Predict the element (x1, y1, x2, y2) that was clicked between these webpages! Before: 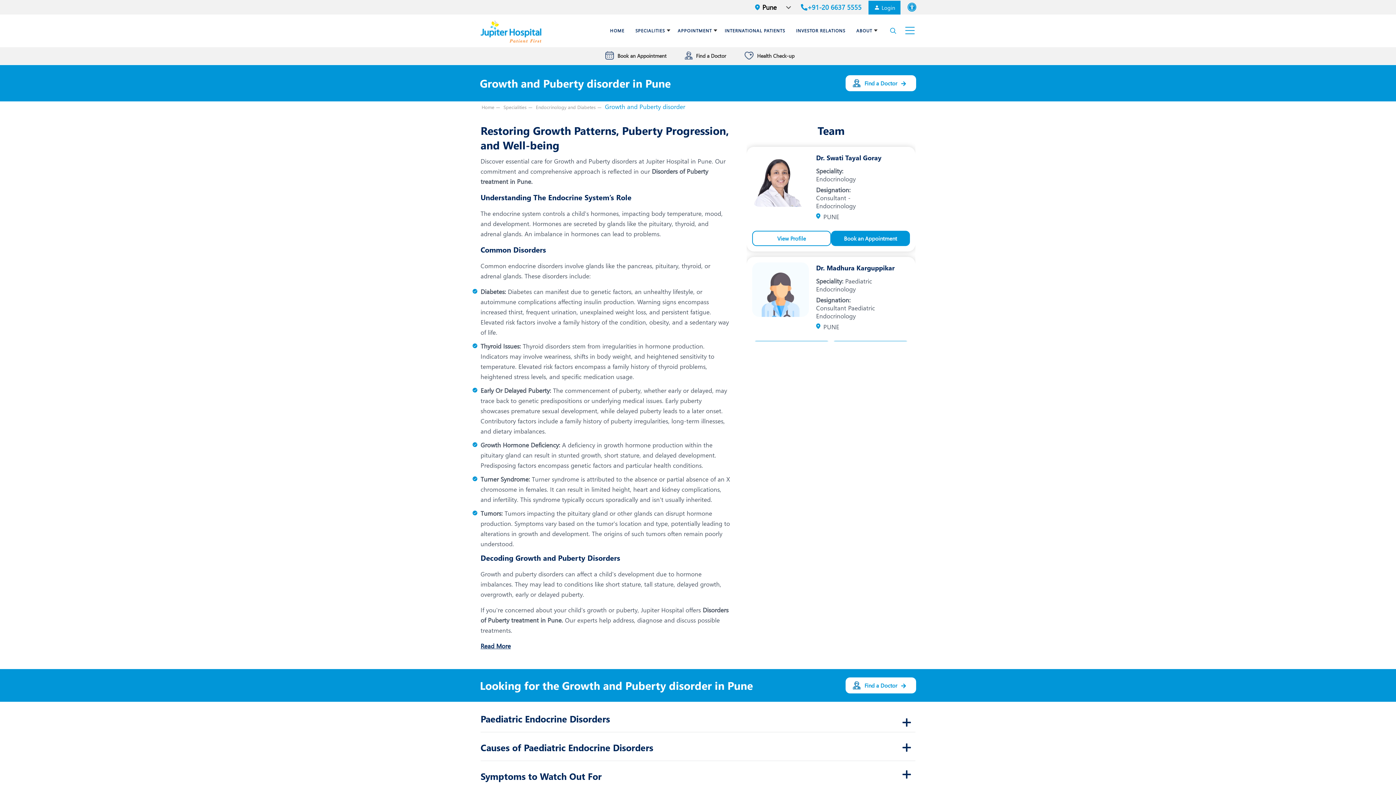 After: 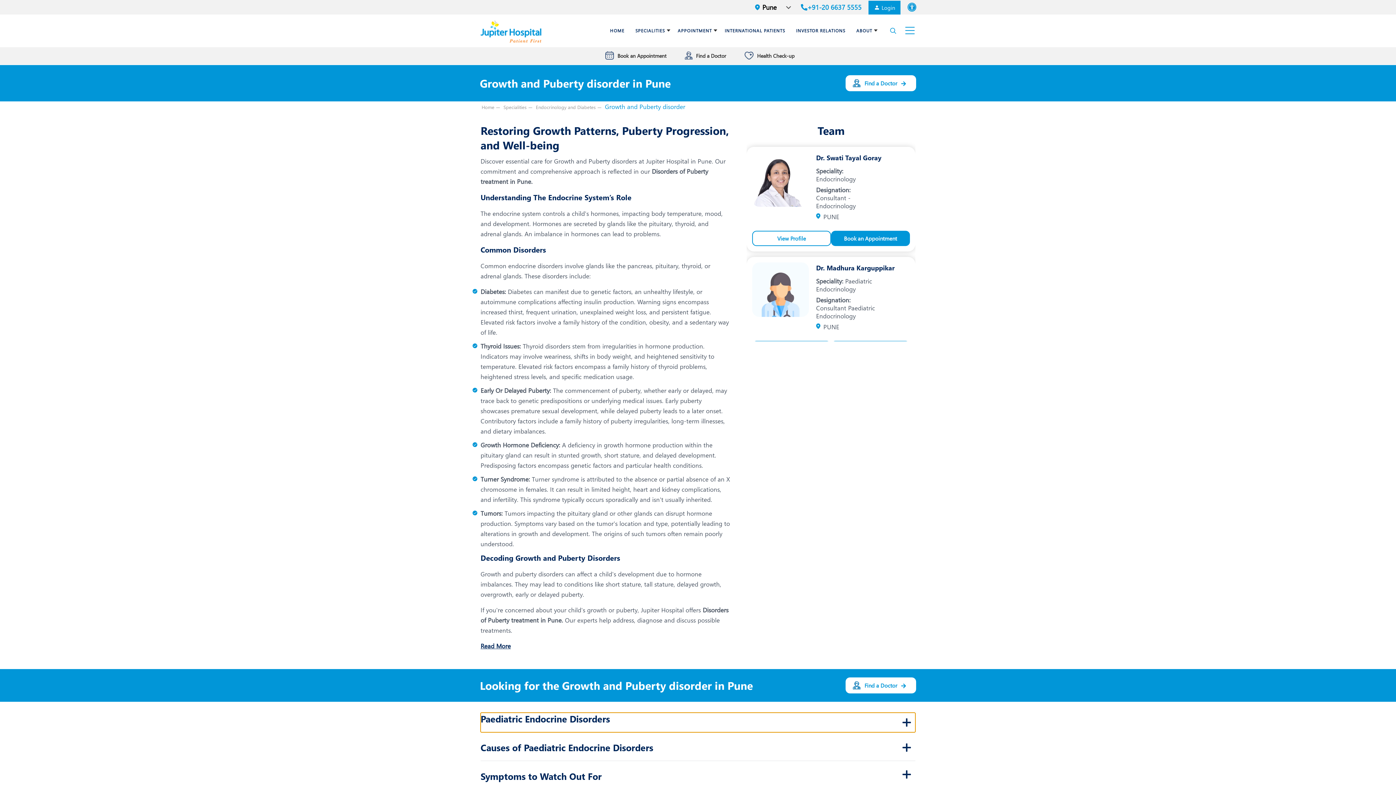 Action: label: Paediatric Endocrine Disorders bbox: (480, 713, 915, 732)